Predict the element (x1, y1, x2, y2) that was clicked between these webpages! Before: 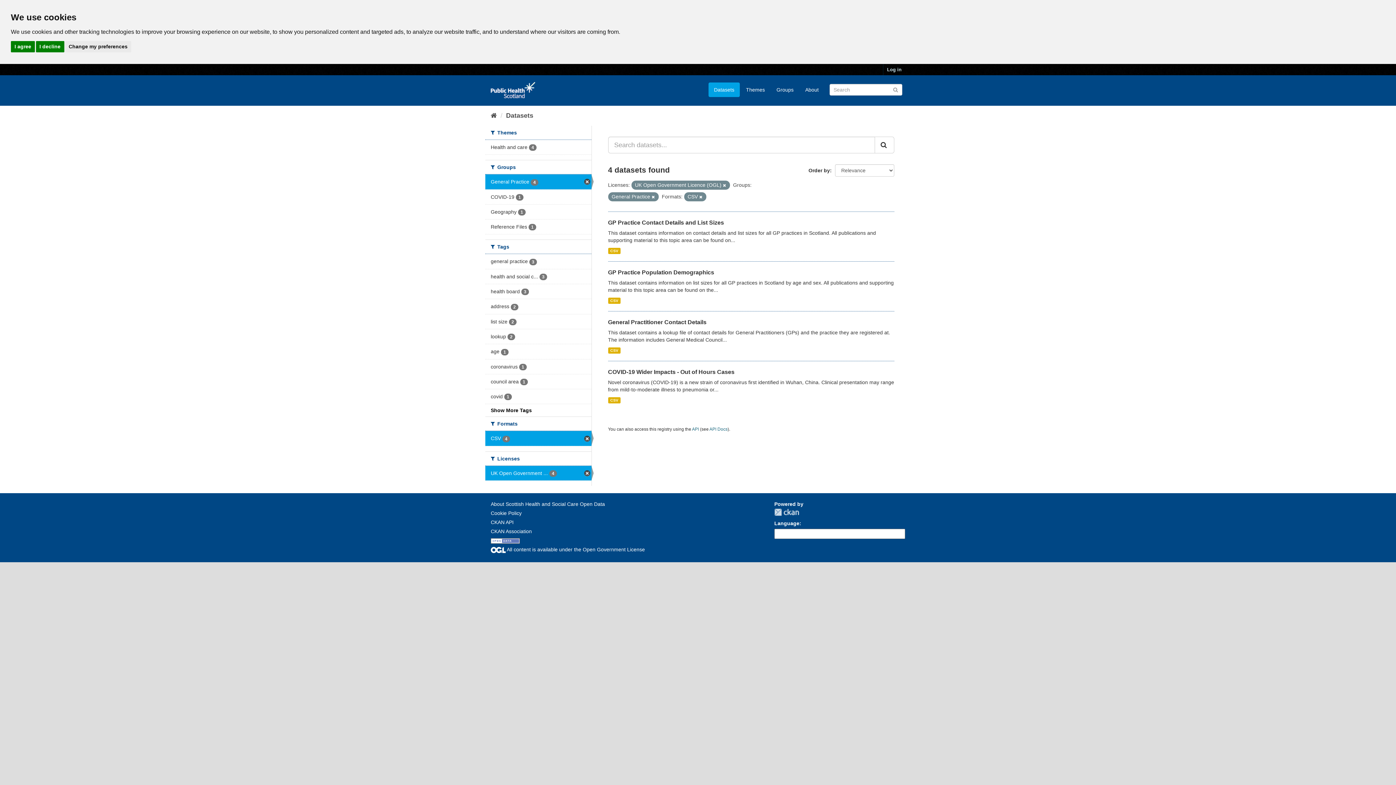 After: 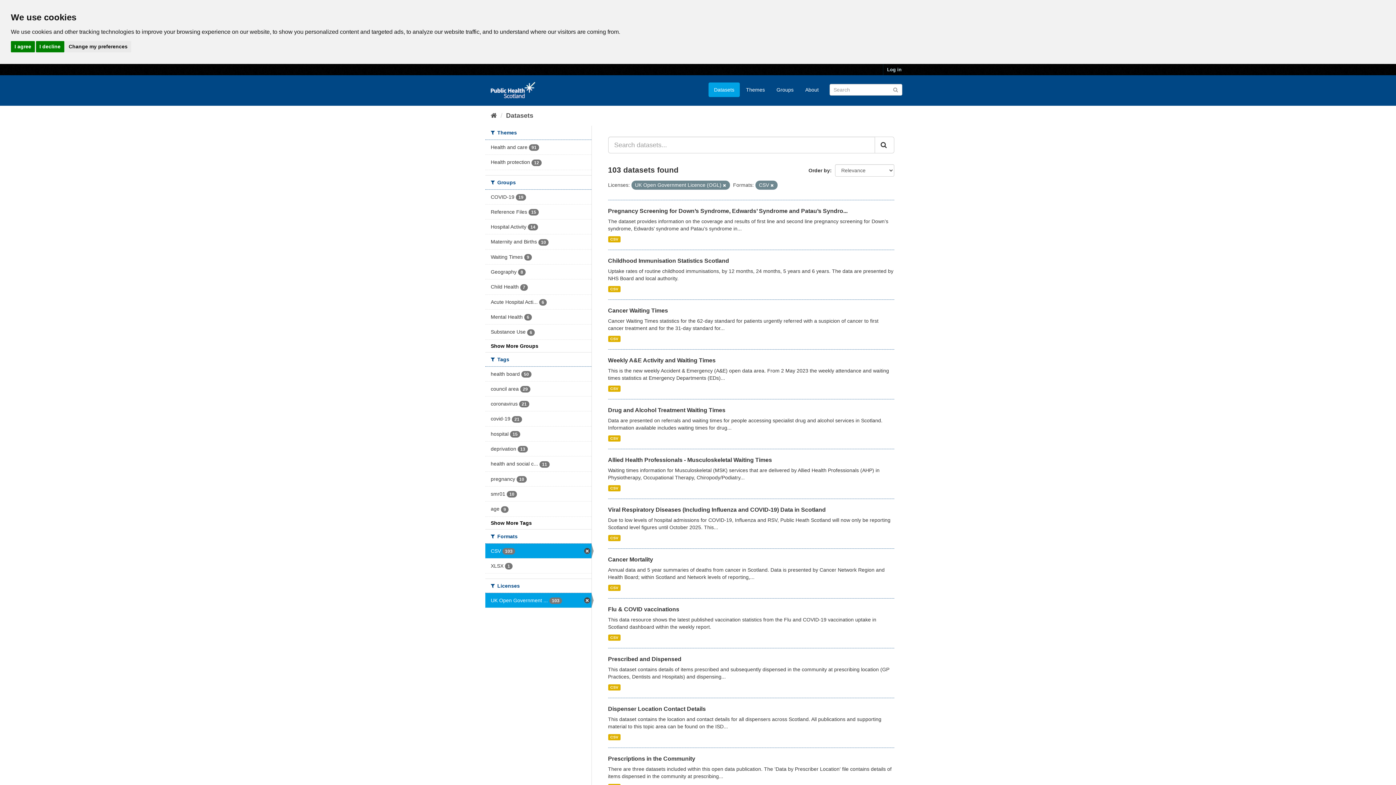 Action: bbox: (651, 194, 655, 199)